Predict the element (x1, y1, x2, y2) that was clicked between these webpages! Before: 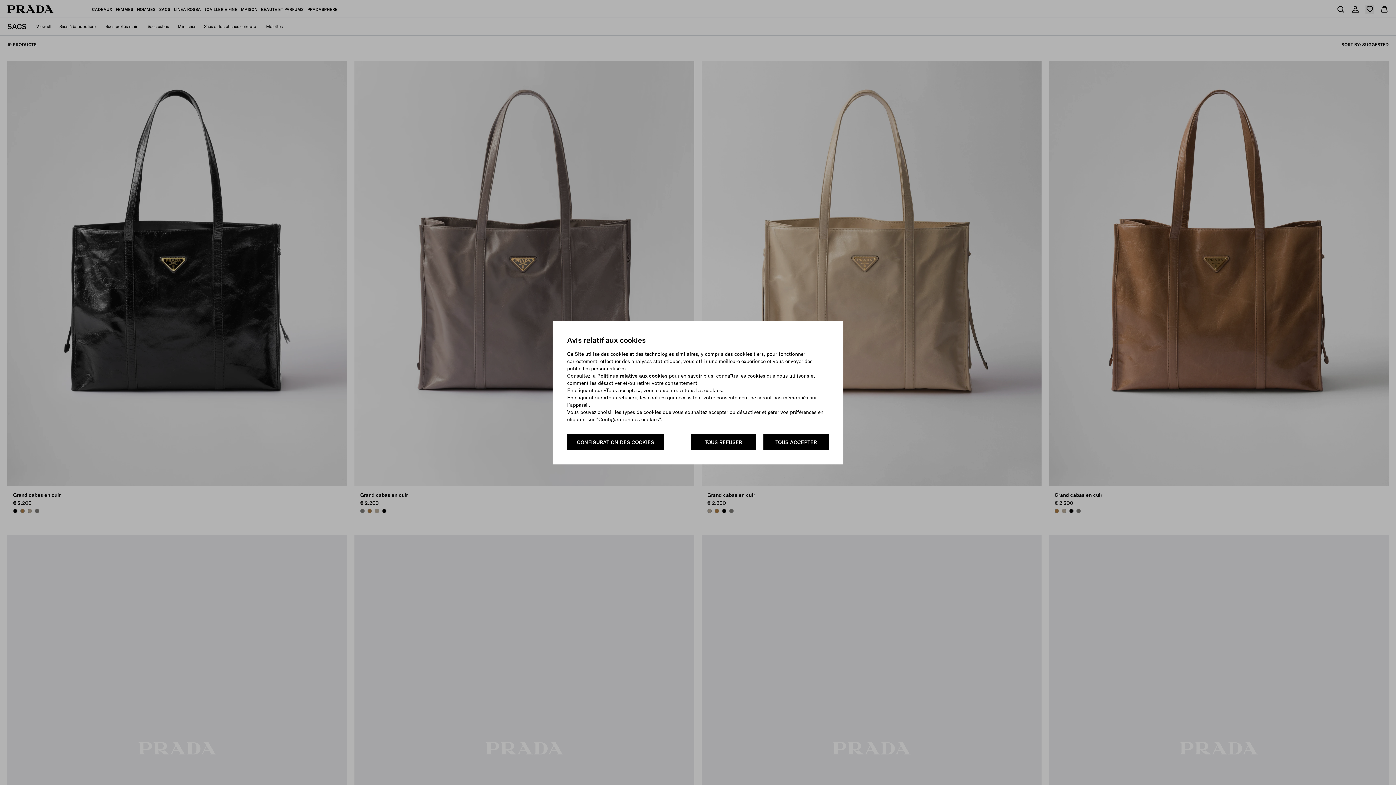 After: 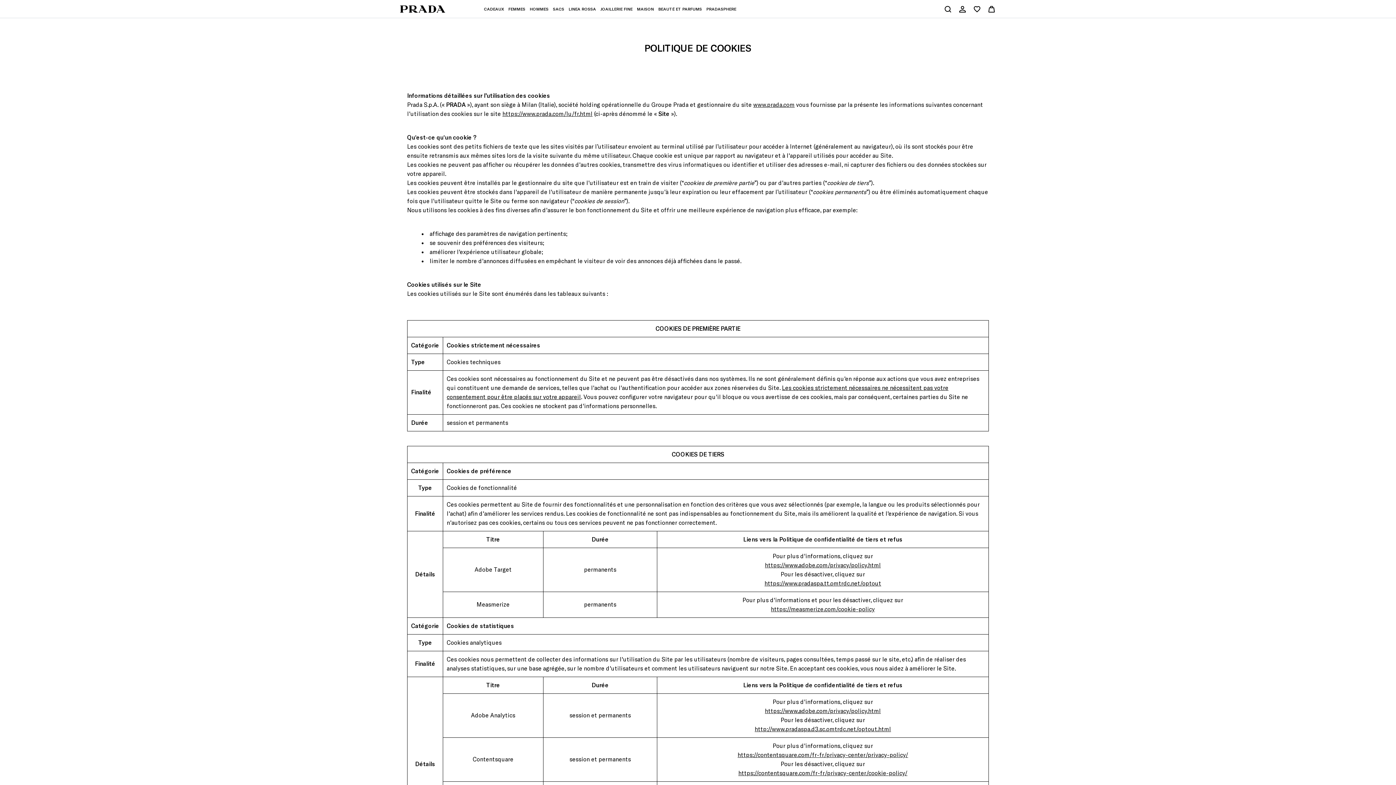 Action: label: Politique relative aux cookies bbox: (597, 372, 667, 379)